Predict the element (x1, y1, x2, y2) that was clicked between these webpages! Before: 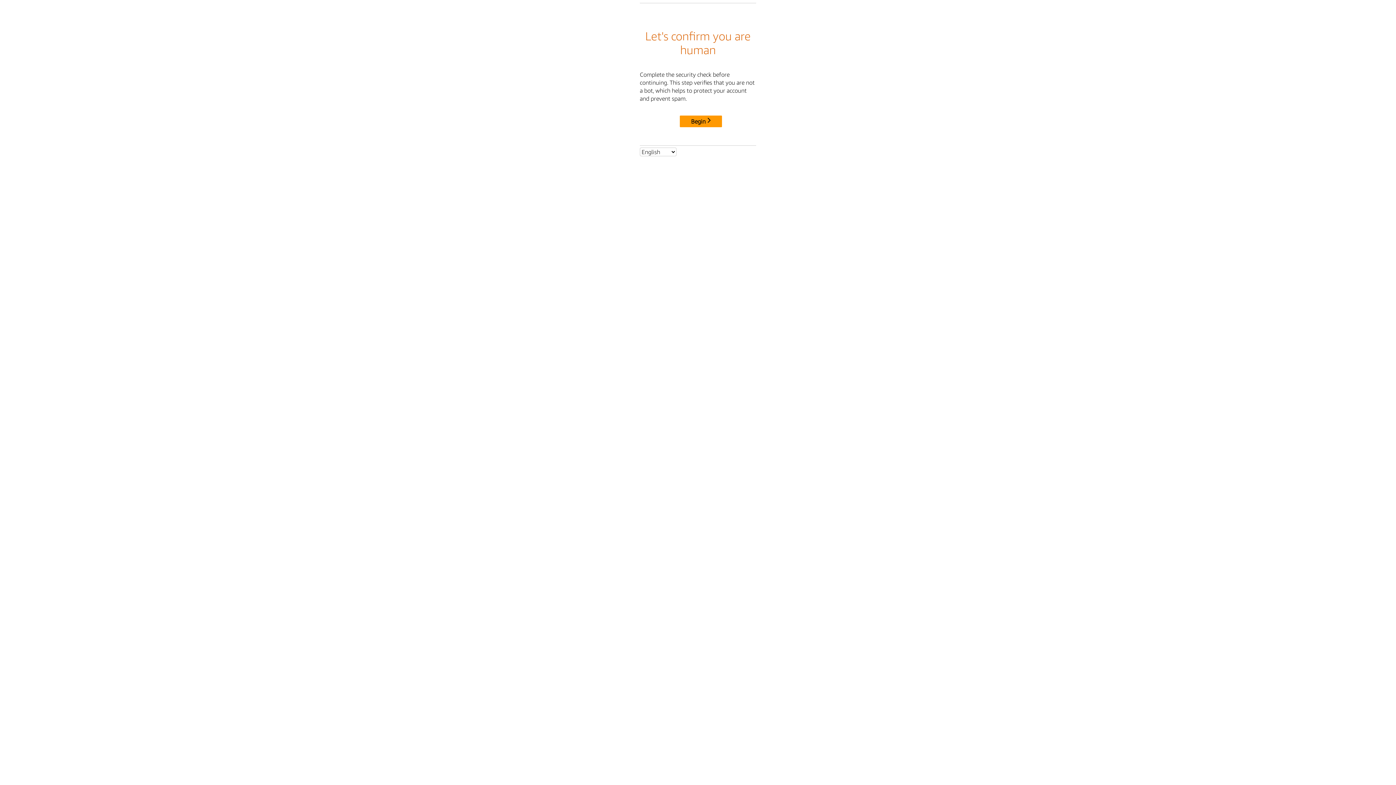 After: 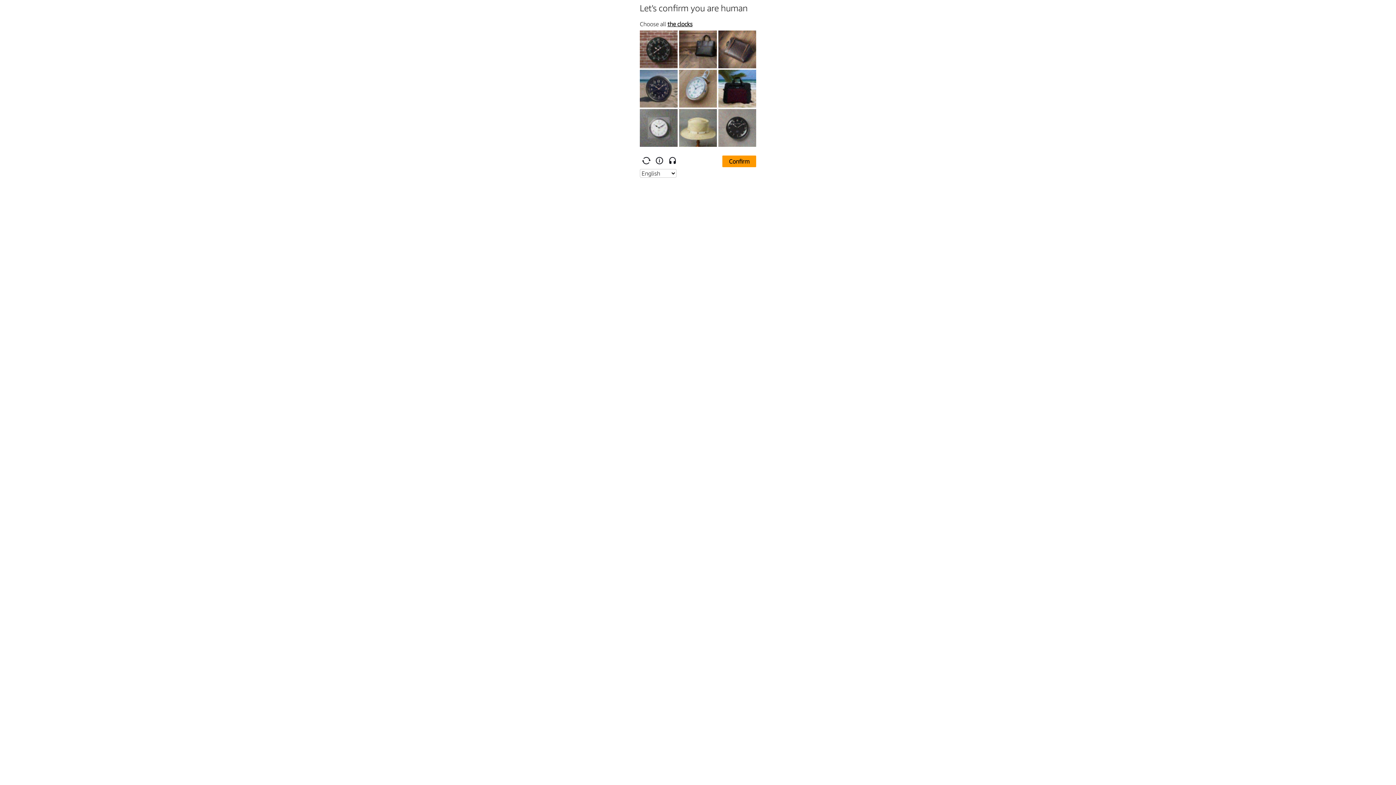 Action: bbox: (680, 115, 722, 127) label: Begin